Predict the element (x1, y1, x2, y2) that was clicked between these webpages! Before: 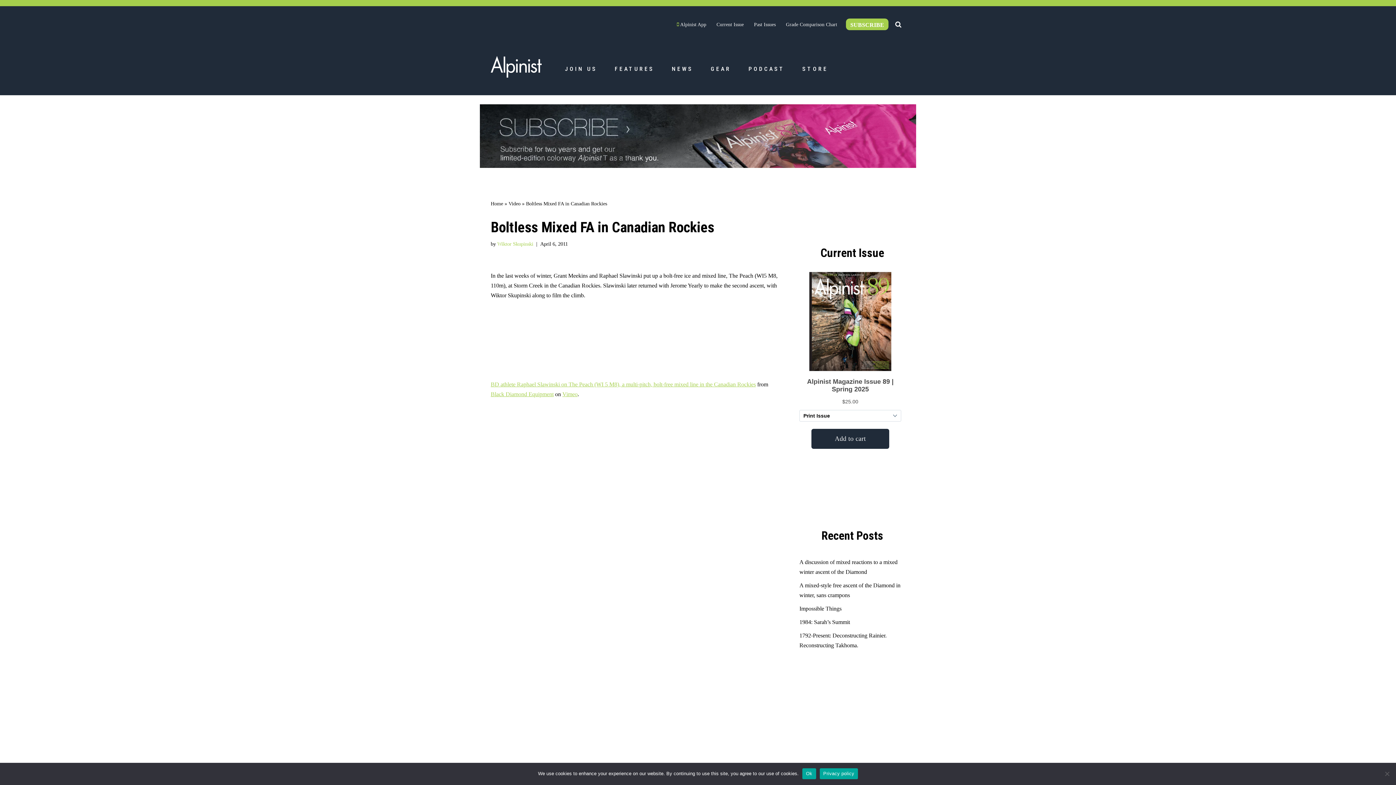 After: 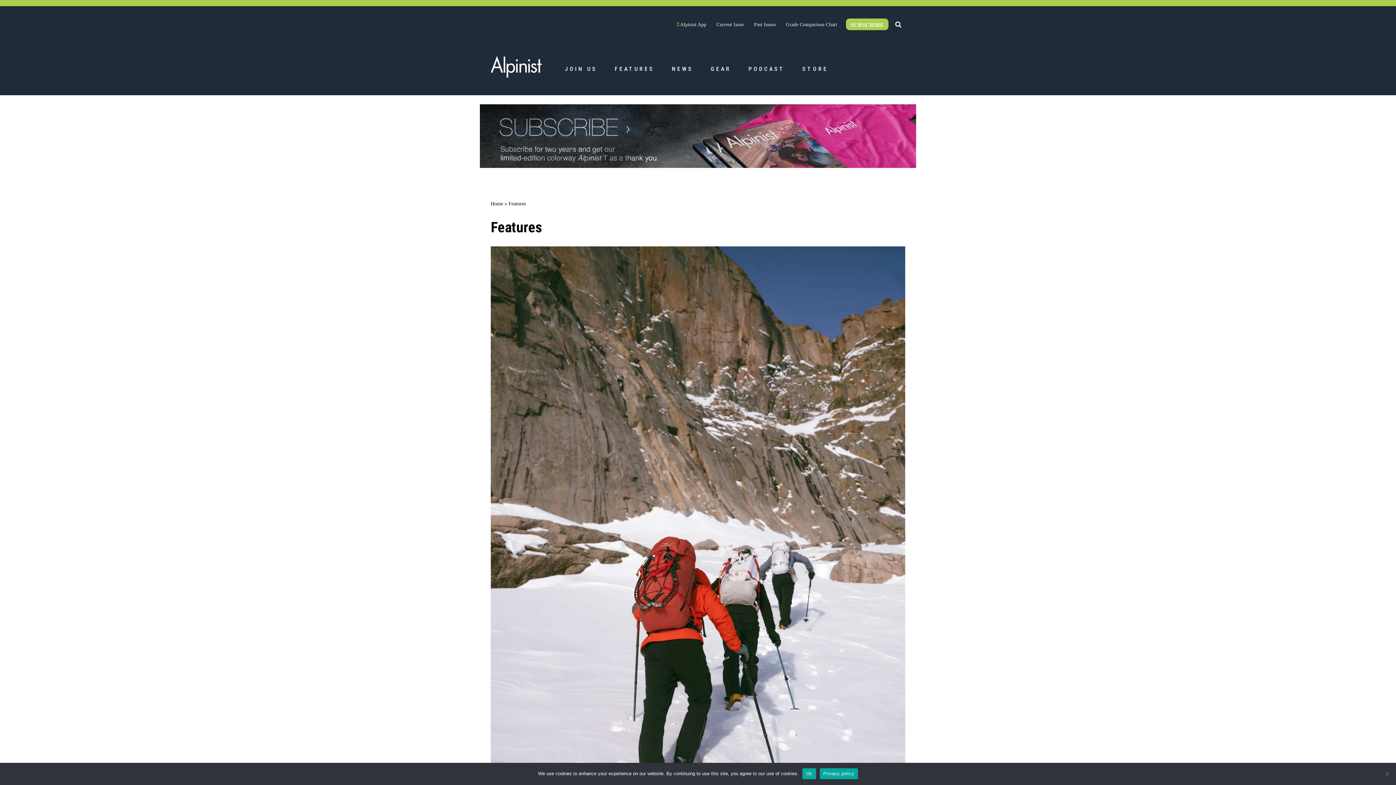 Action: bbox: (614, 64, 654, 73) label: FEATURES